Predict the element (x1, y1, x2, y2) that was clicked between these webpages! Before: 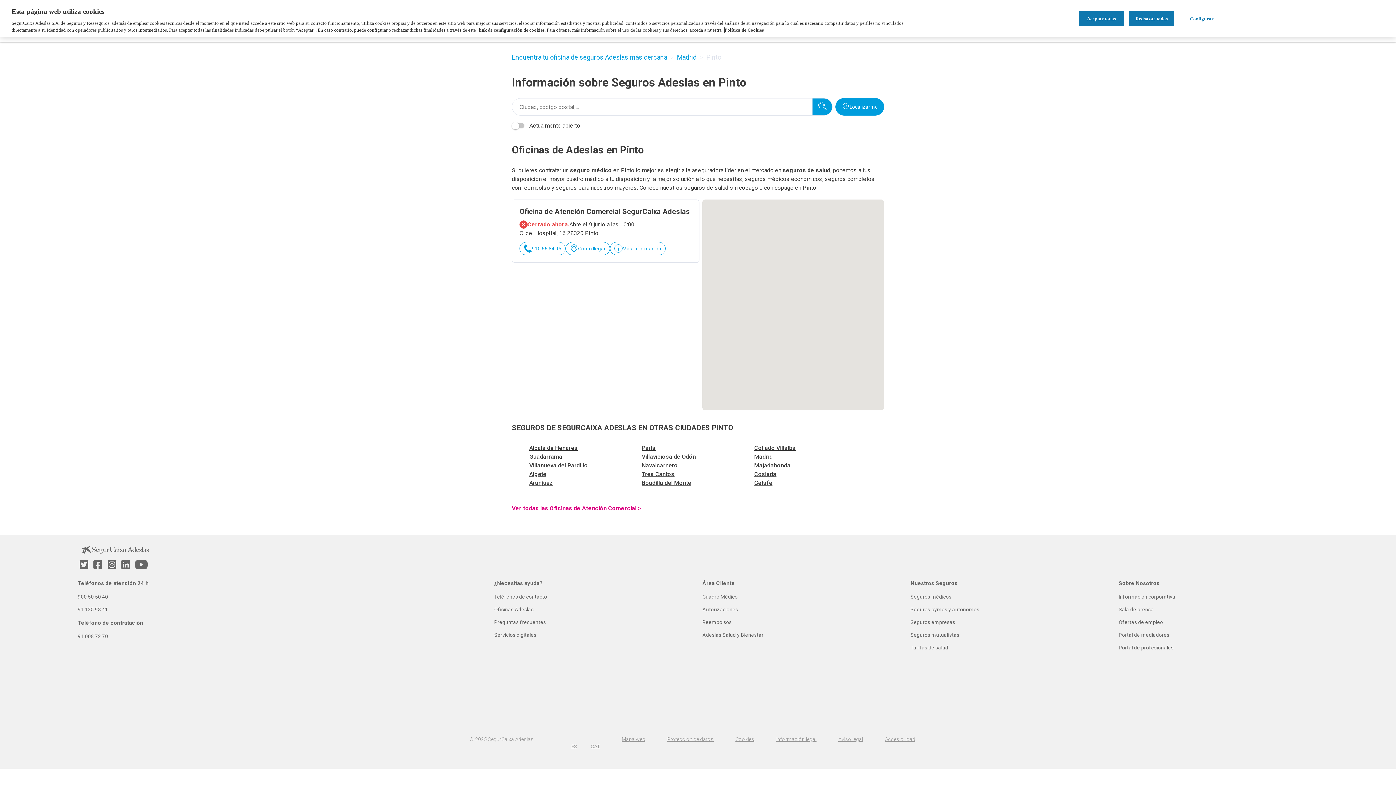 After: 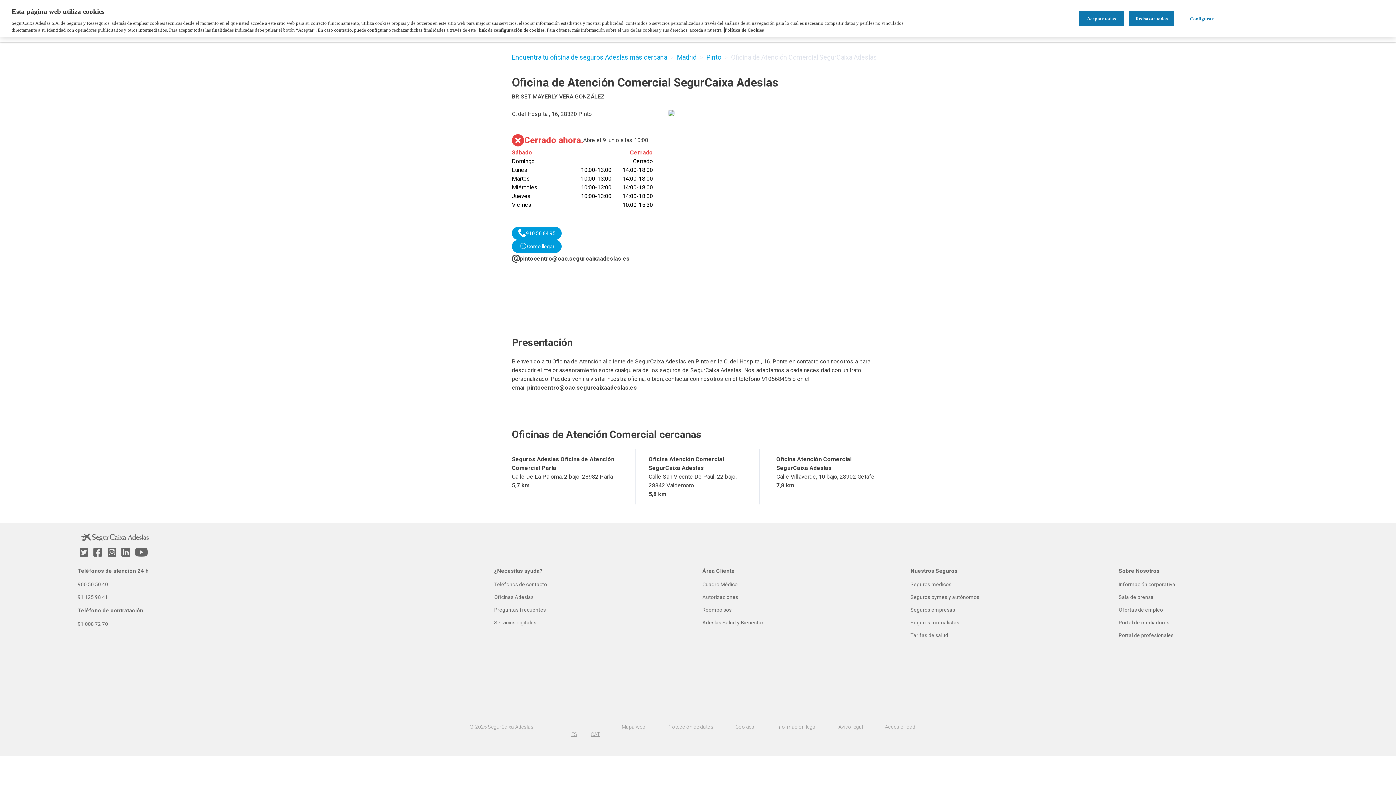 Action: label: Oficina de Atención Comercial SegurCaixa Adeslas bbox: (519, 207, 690, 216)